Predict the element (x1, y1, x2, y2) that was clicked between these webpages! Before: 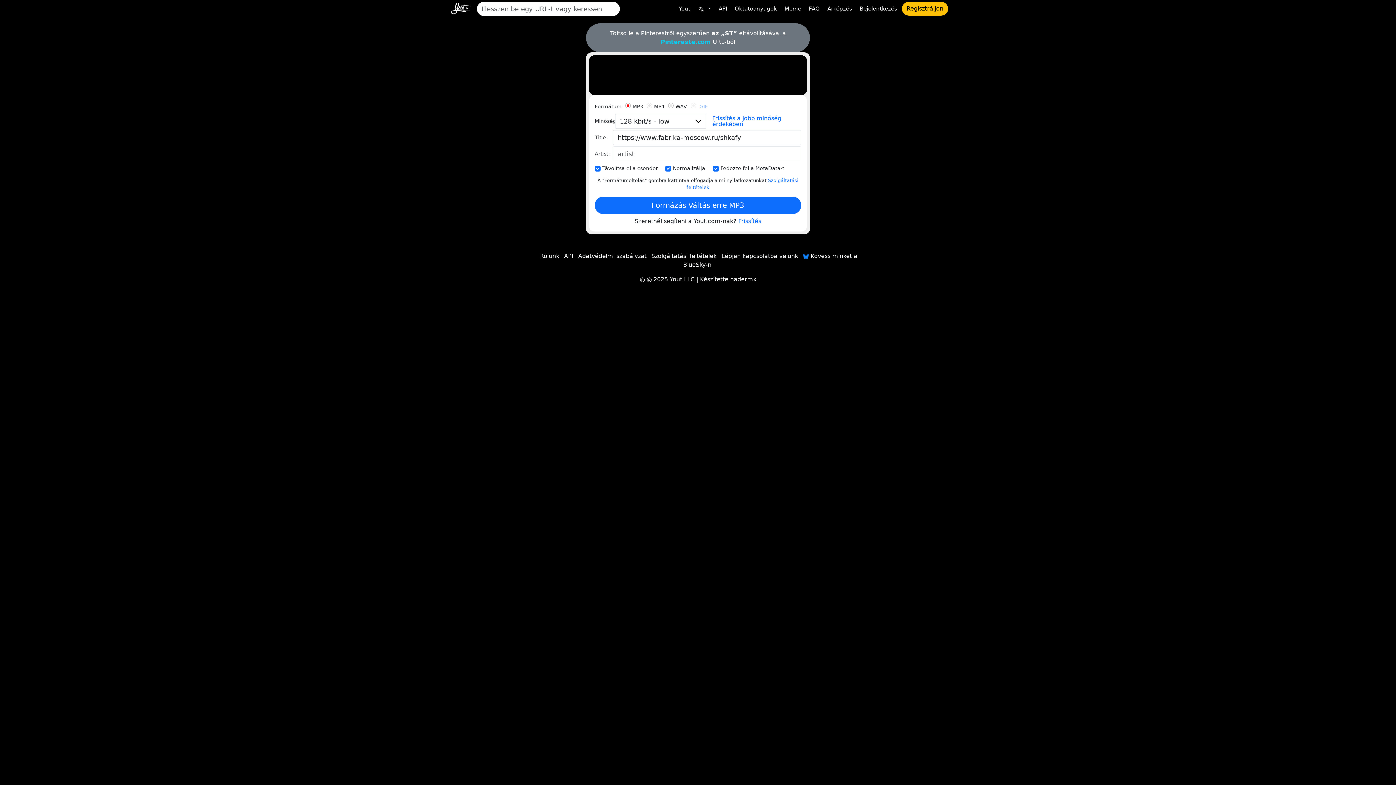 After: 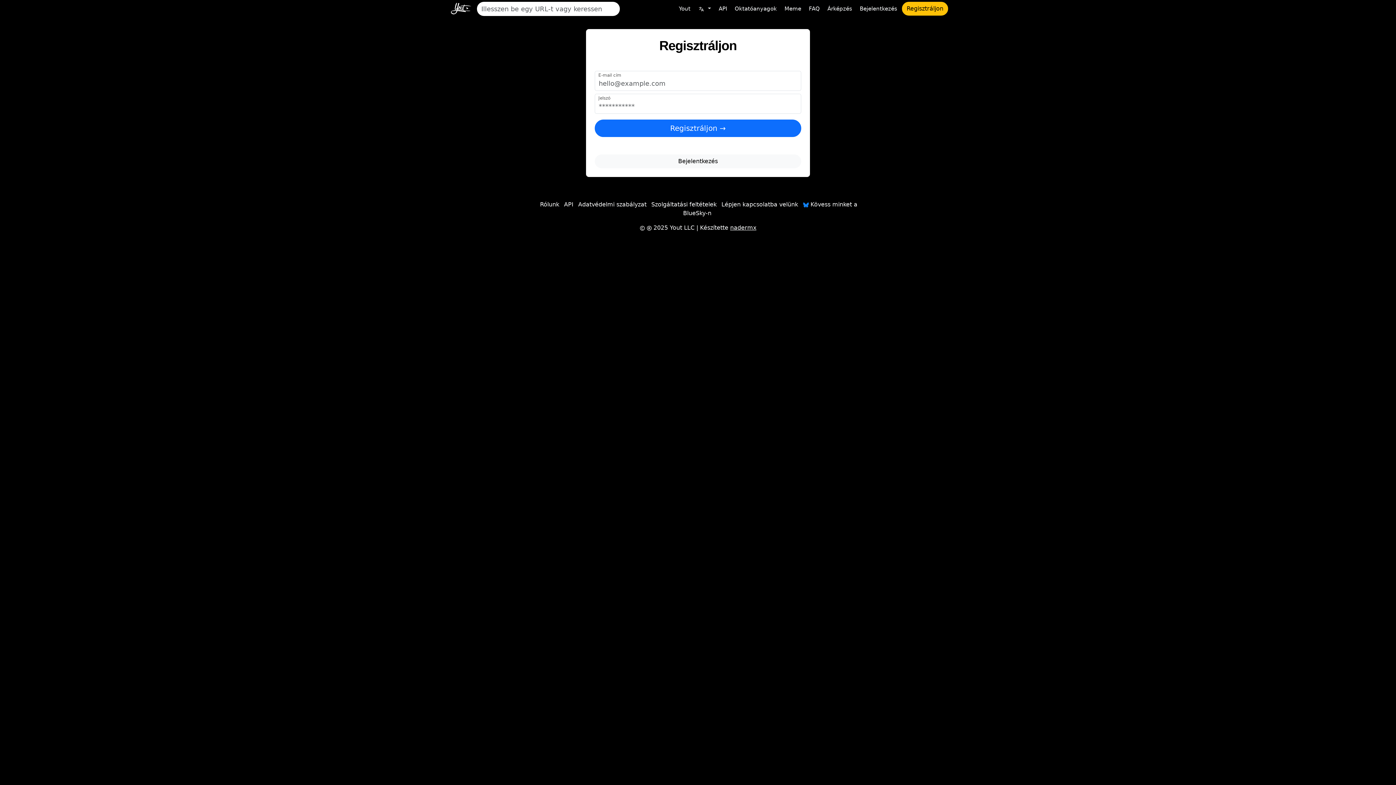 Action: label: Regisztráljon bbox: (902, 1, 948, 15)